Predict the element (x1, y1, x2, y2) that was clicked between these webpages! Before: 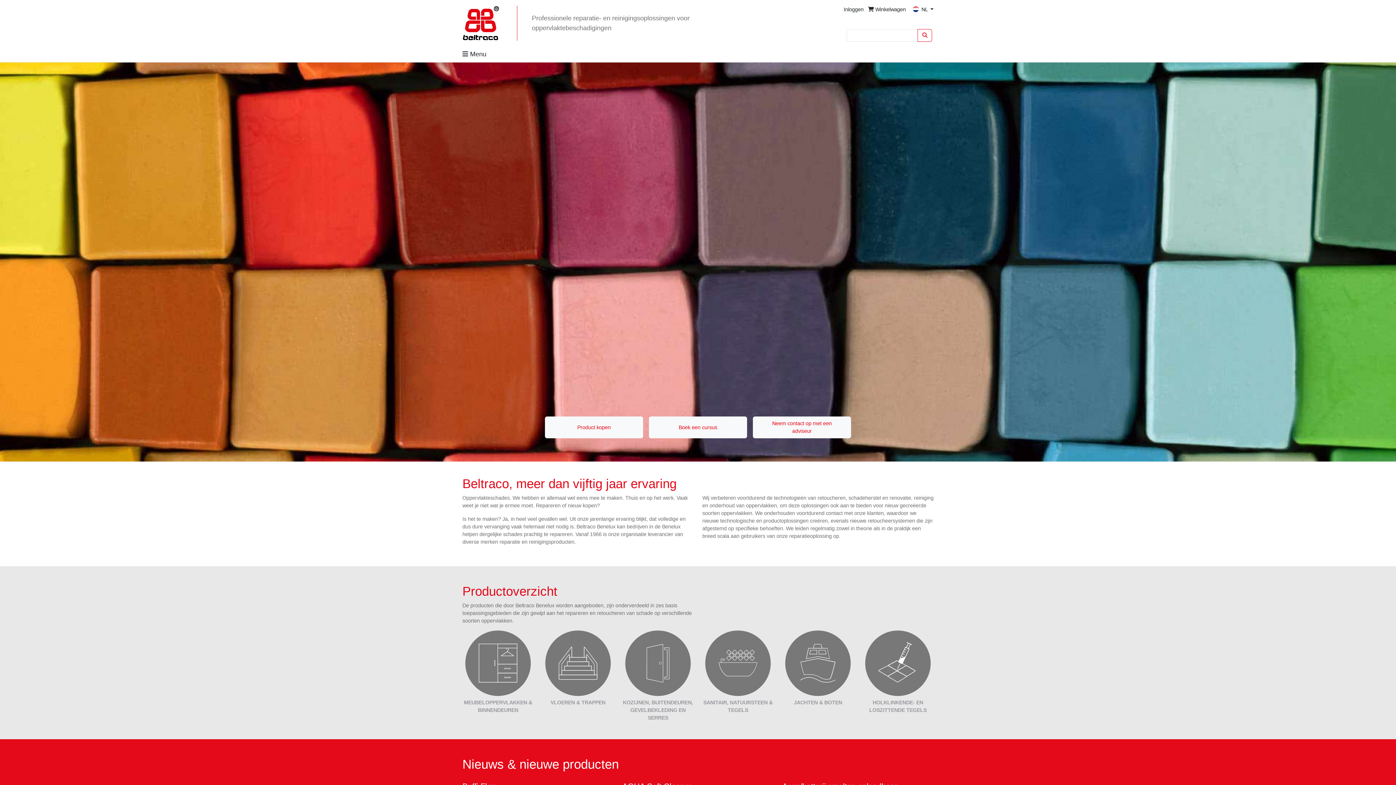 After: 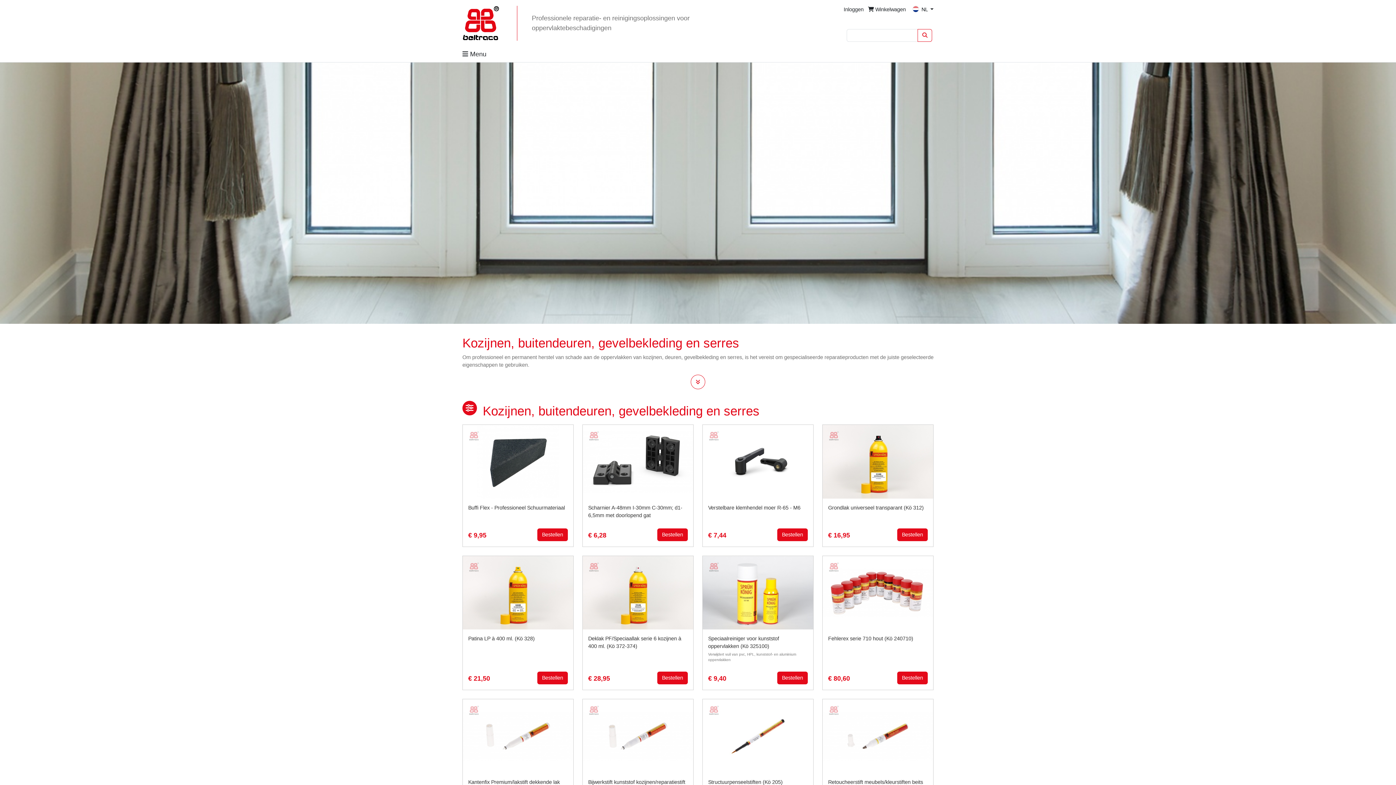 Action: label: KOZIJNEN, BUITENDEUREN, GEVELBEKLEDING EN SERRES bbox: (622, 661, 693, 721)